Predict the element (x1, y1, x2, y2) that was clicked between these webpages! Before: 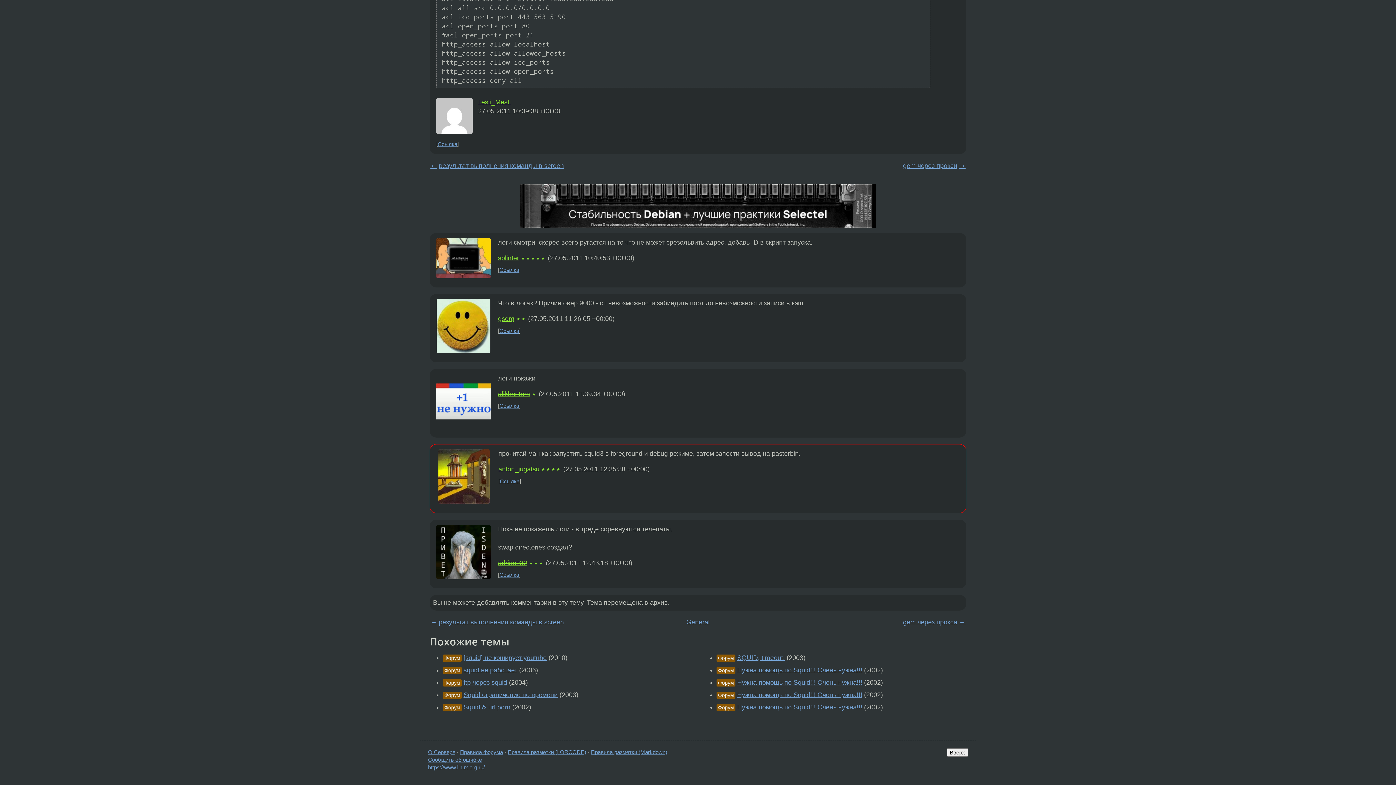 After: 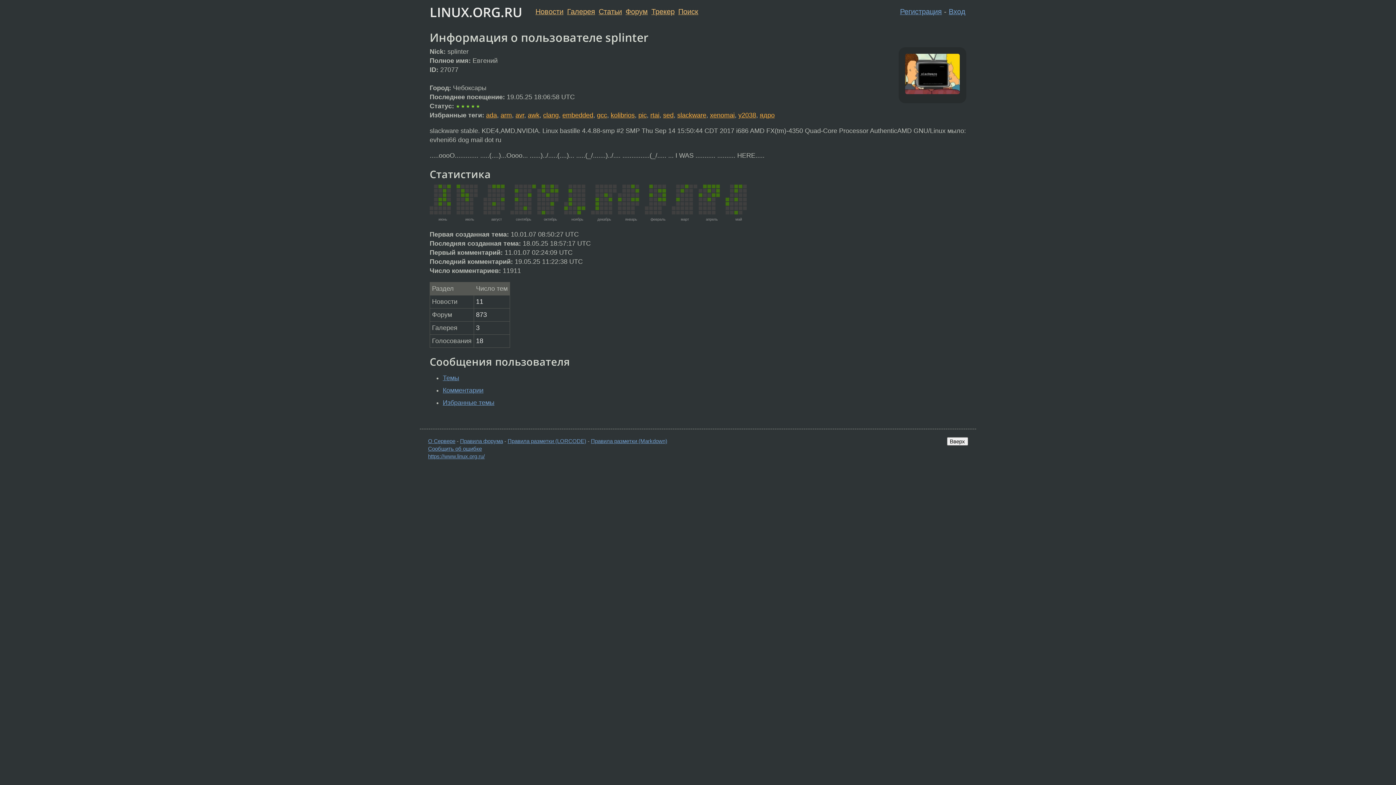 Action: label: splinter bbox: (498, 254, 519, 261)